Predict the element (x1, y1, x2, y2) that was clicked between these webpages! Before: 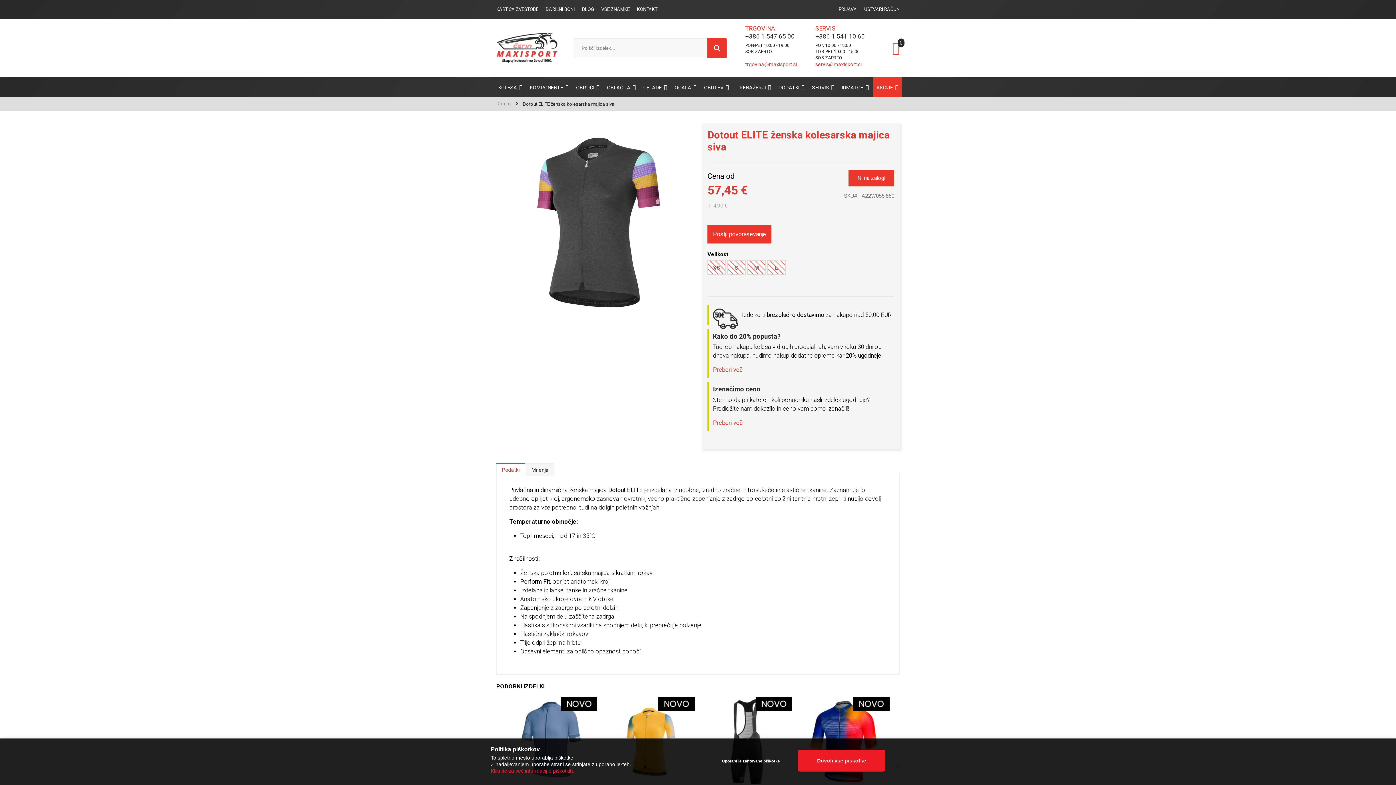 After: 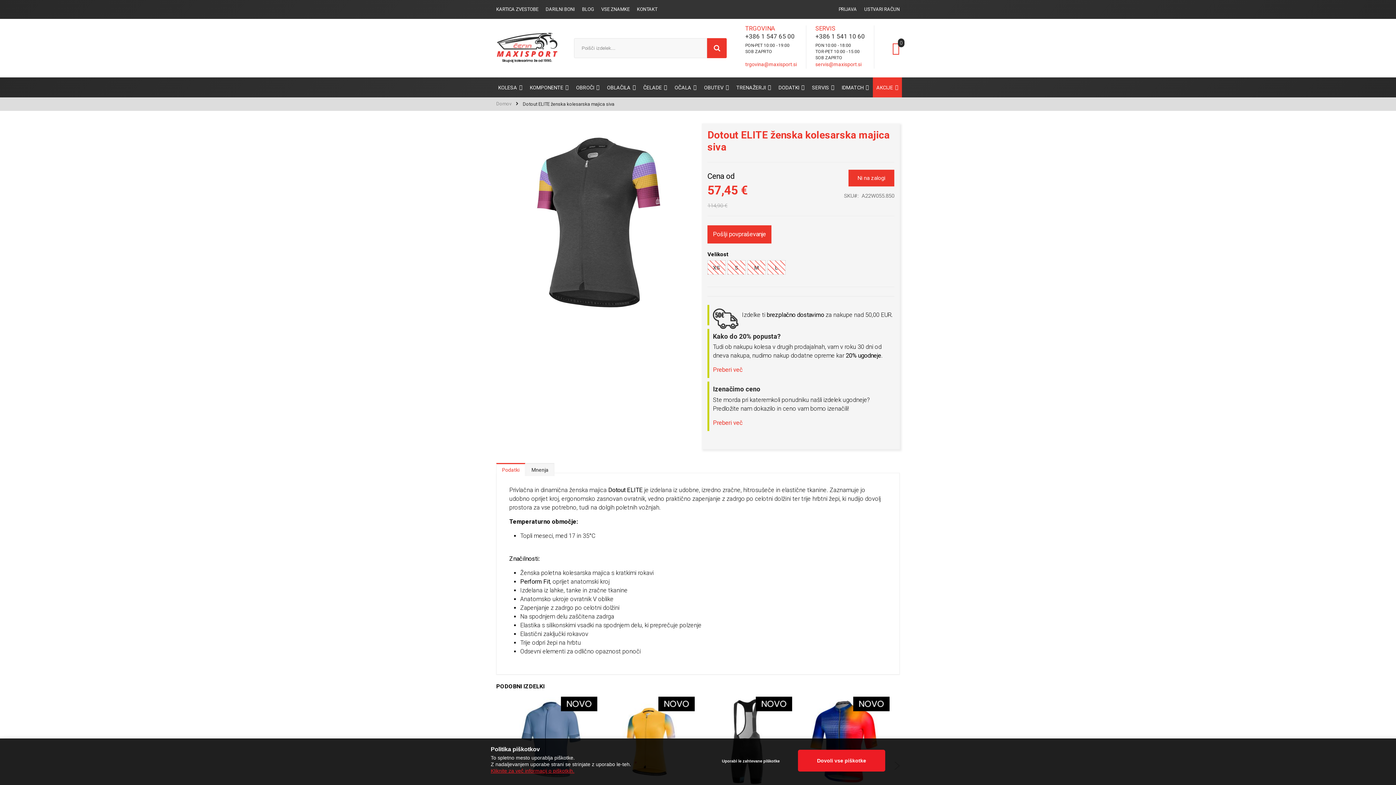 Action: bbox: (815, 25, 865, 31) label: SERVIS